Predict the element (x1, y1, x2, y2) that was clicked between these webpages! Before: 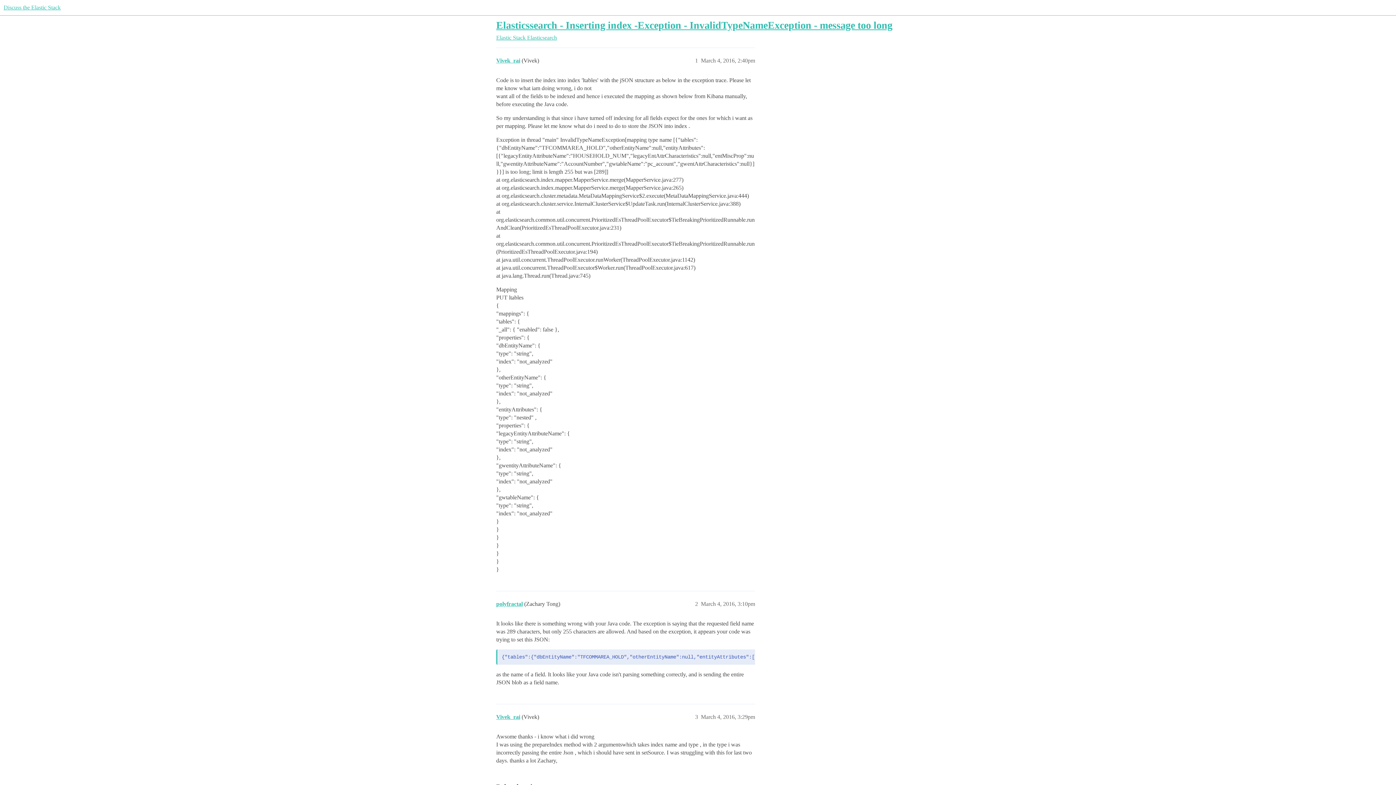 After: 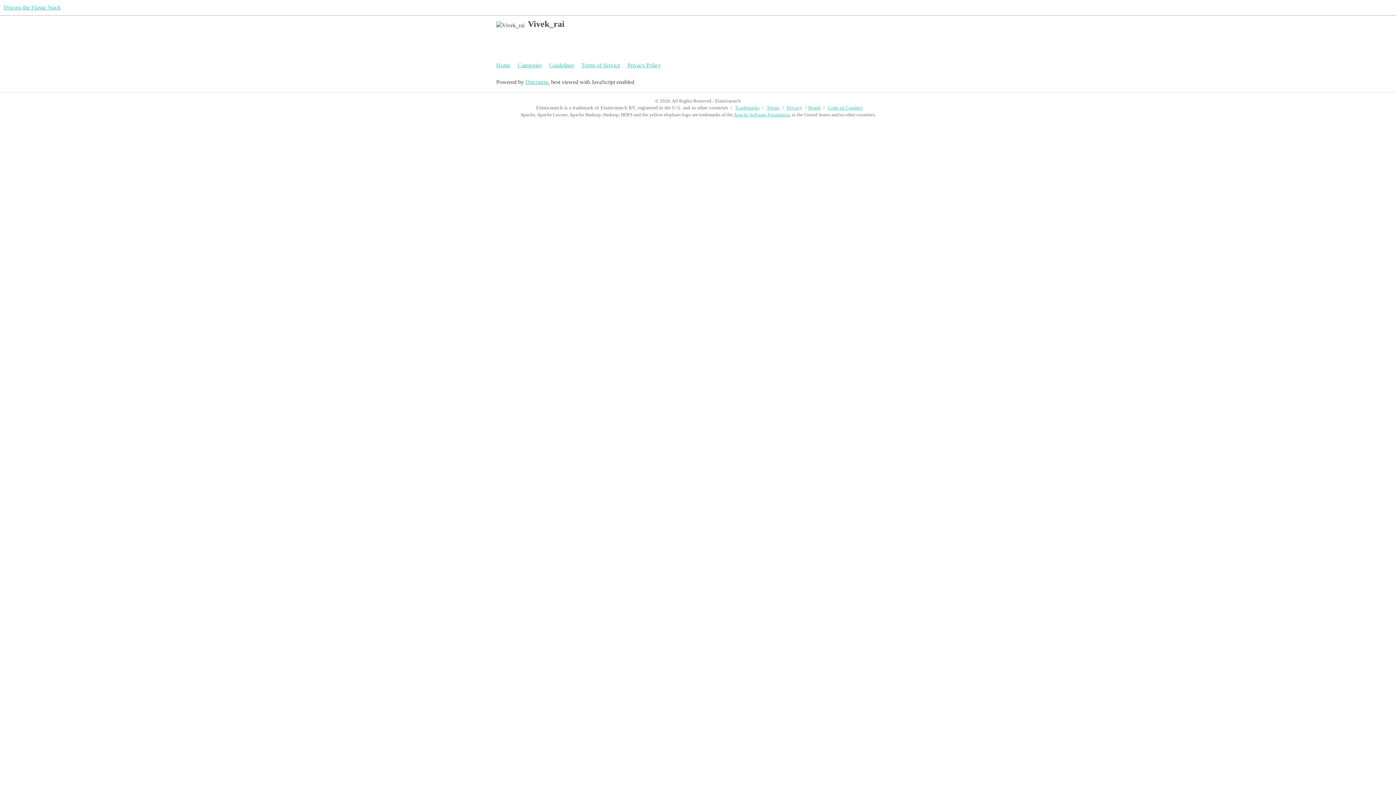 Action: bbox: (496, 714, 520, 720) label: Vivek_rai